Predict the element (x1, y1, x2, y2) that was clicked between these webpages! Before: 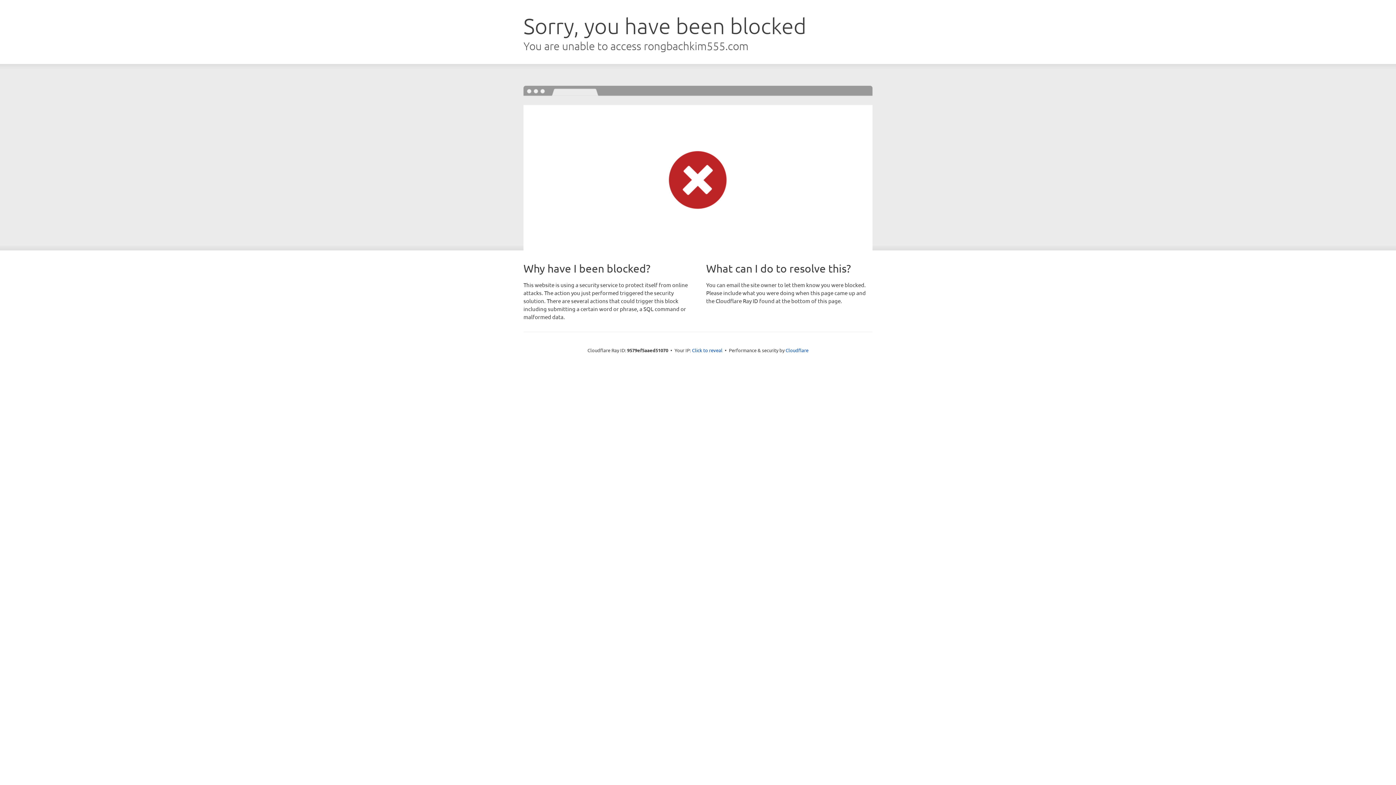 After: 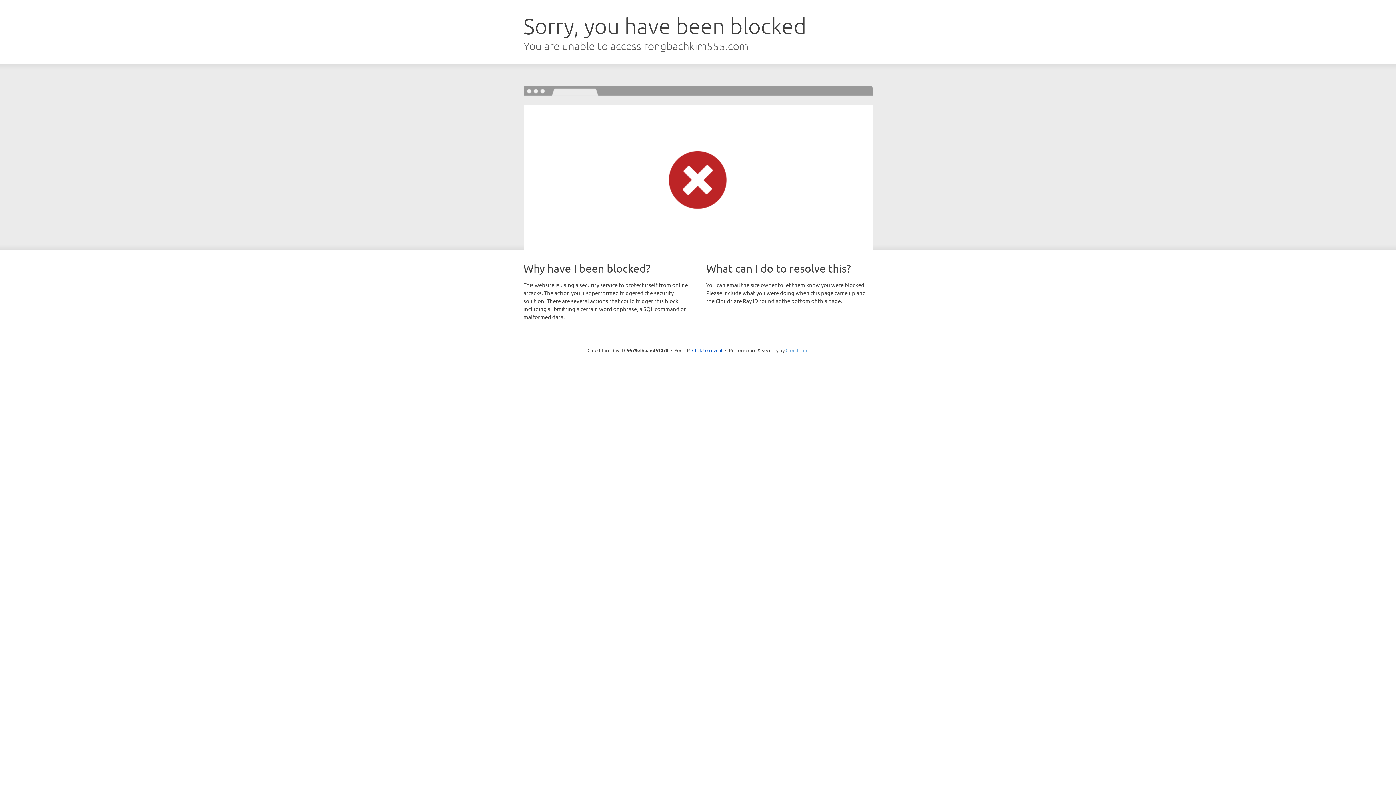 Action: bbox: (785, 347, 808, 353) label: Cloudflare